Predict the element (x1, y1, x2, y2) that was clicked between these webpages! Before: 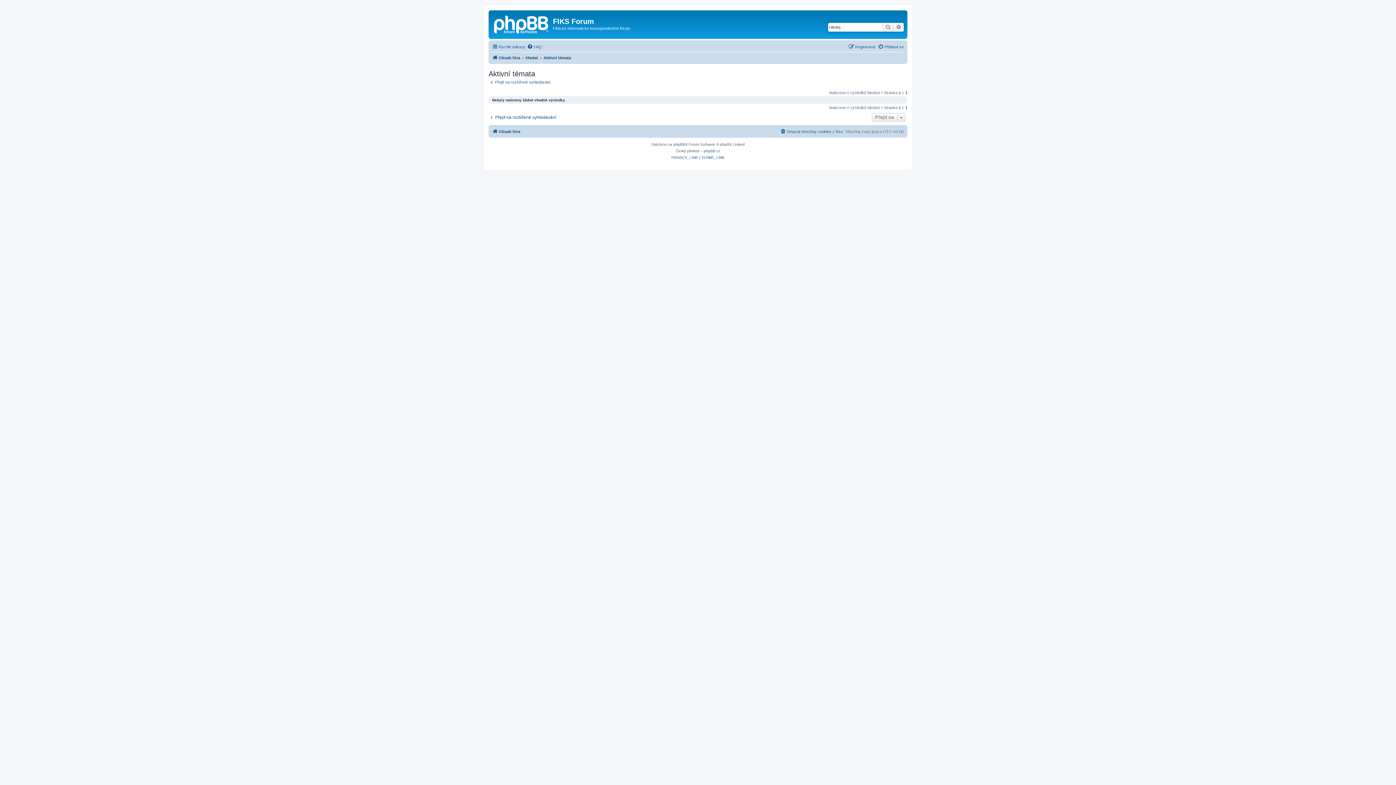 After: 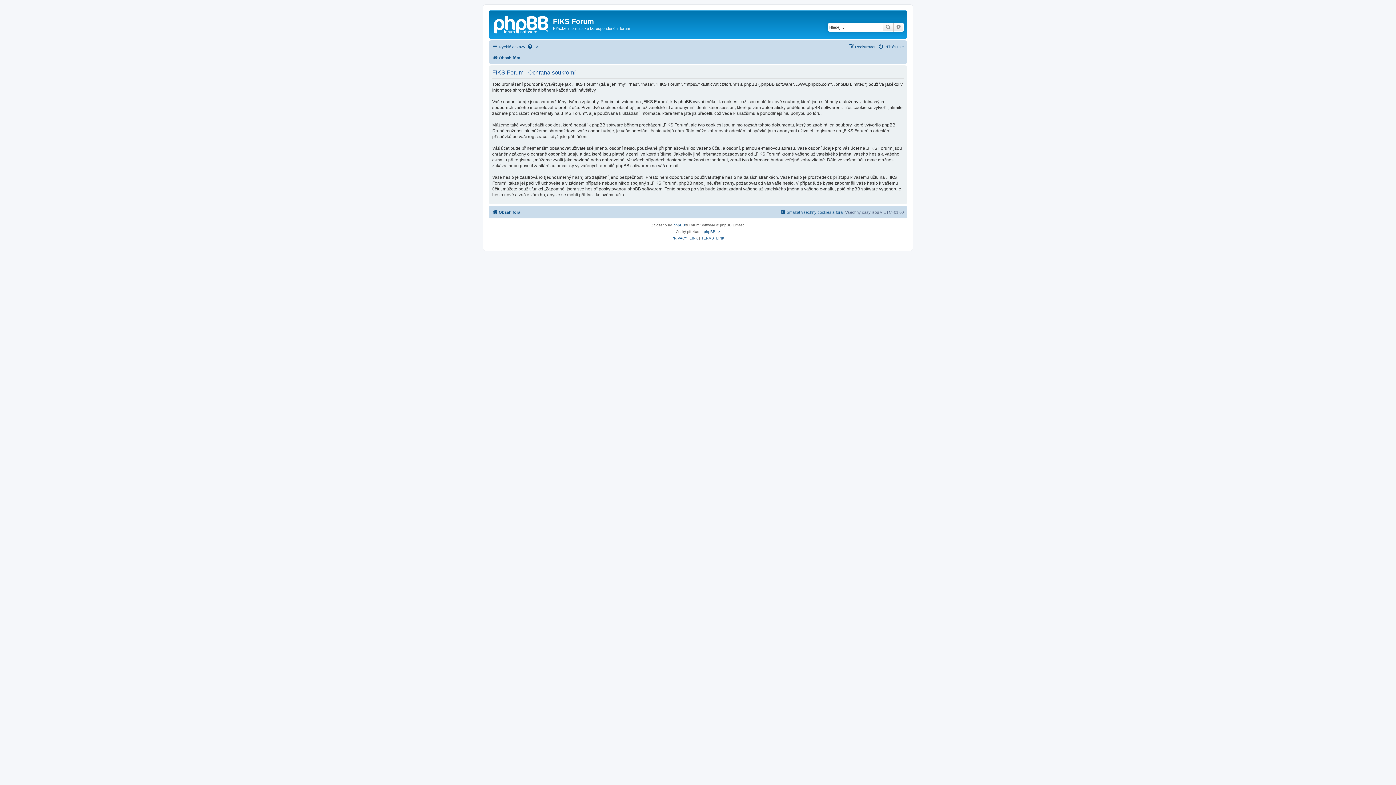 Action: label: PRIVACY_LINK bbox: (671, 154, 698, 161)